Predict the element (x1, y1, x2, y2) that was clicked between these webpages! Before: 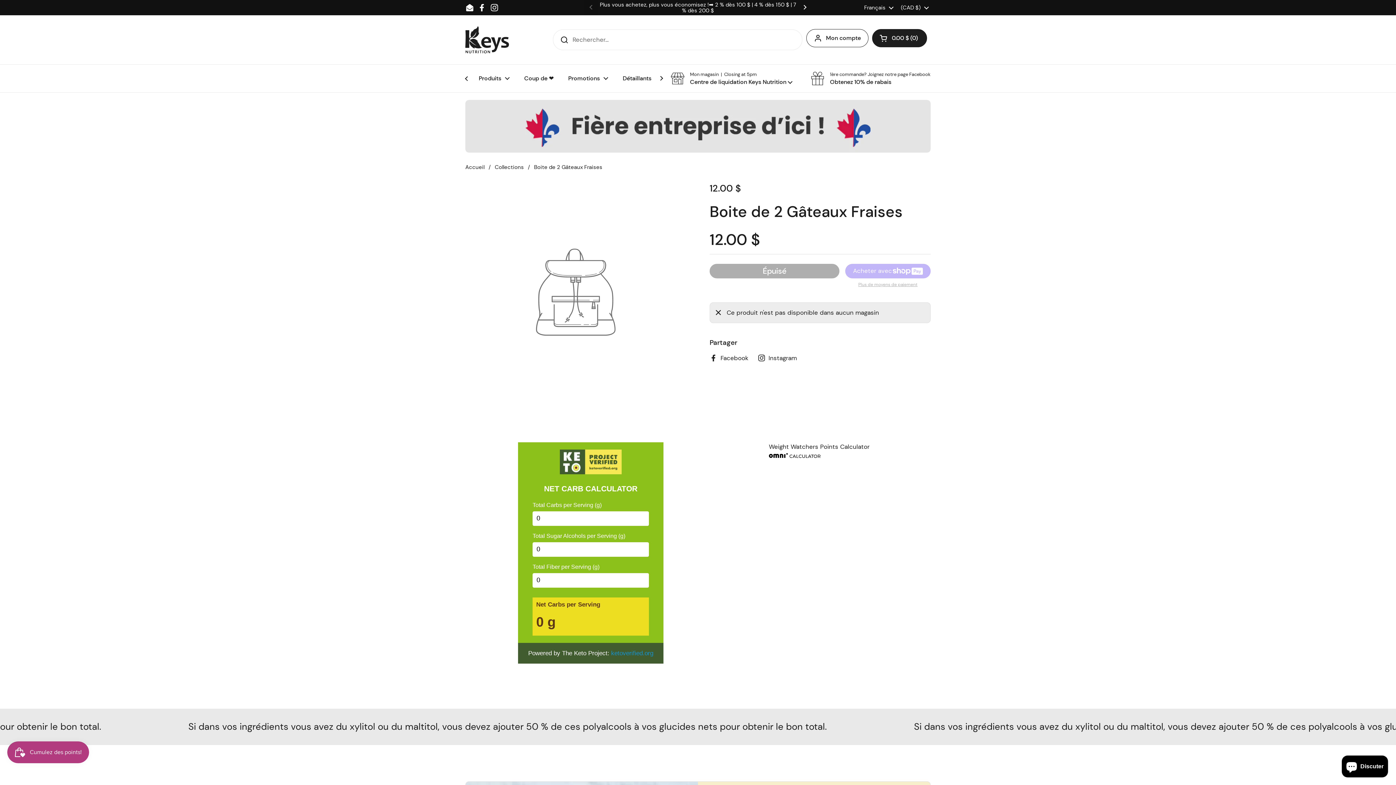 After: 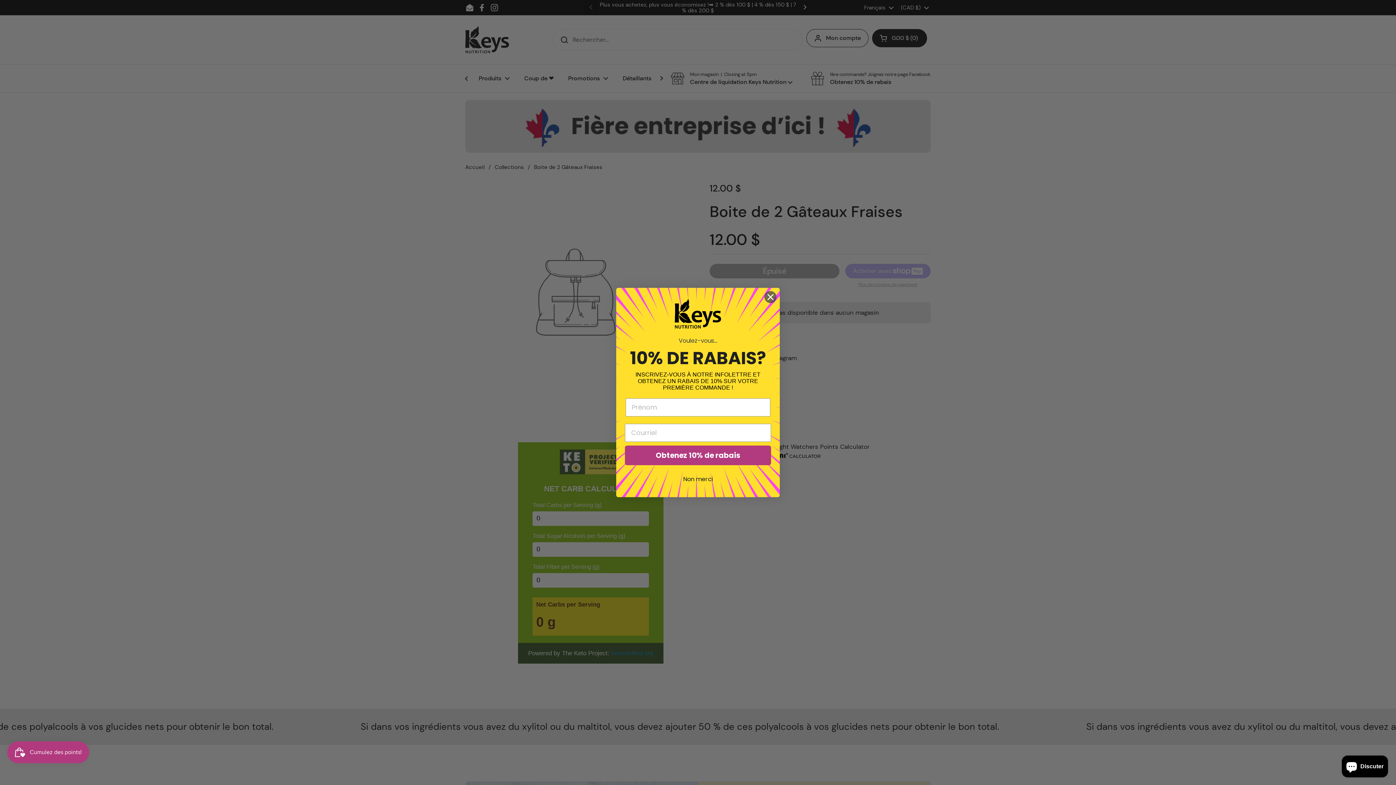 Action: label: Email bbox: (465, 3, 474, 12)